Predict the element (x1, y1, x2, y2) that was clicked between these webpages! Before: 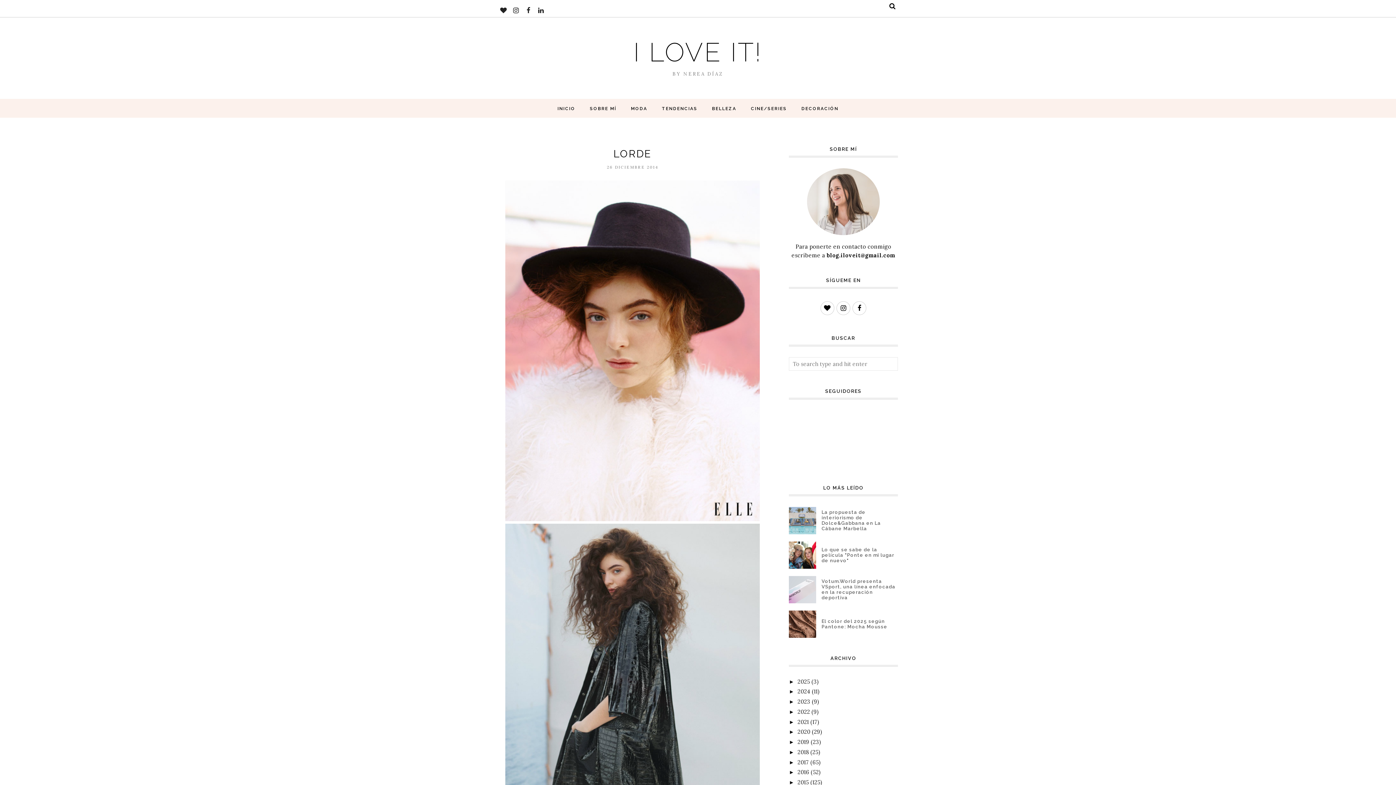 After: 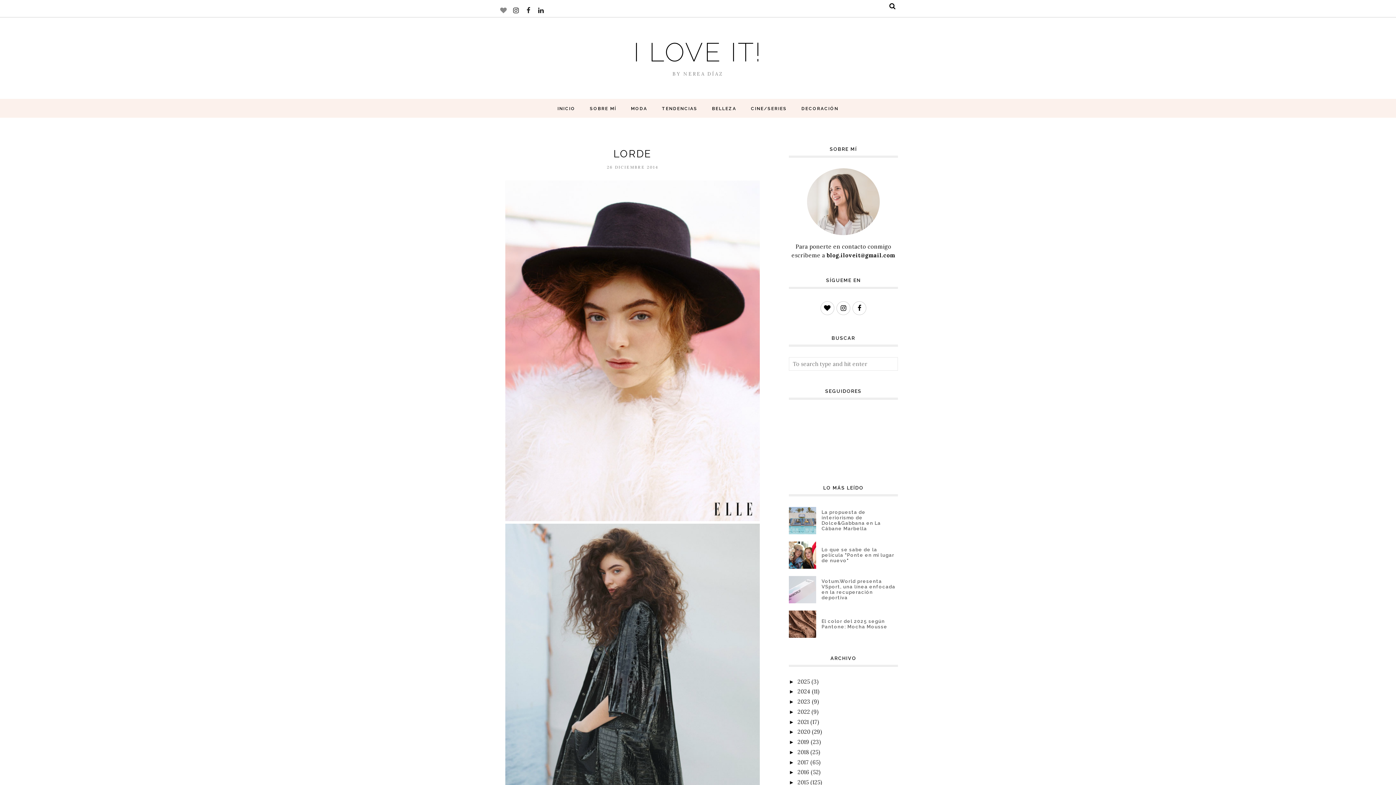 Action: bbox: (498, 4, 509, 17)